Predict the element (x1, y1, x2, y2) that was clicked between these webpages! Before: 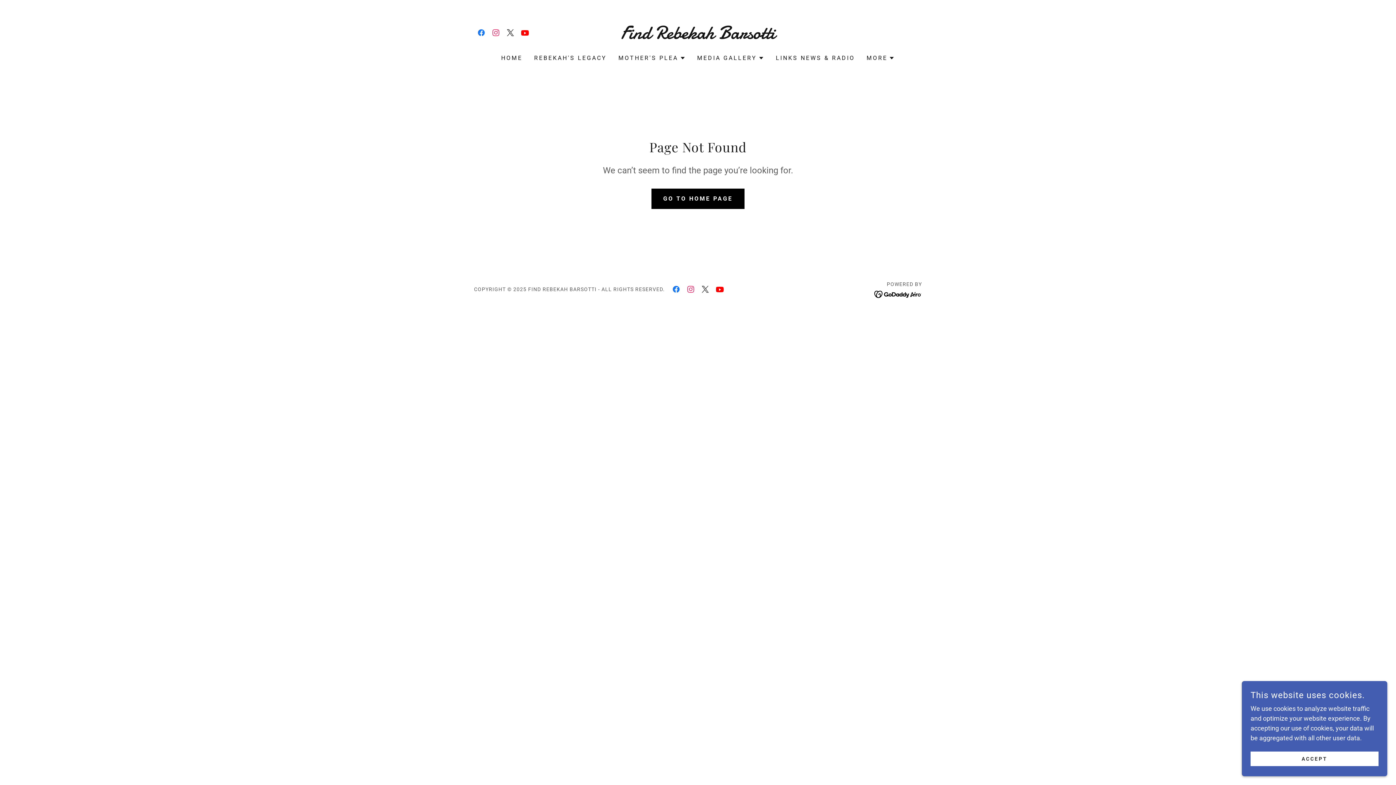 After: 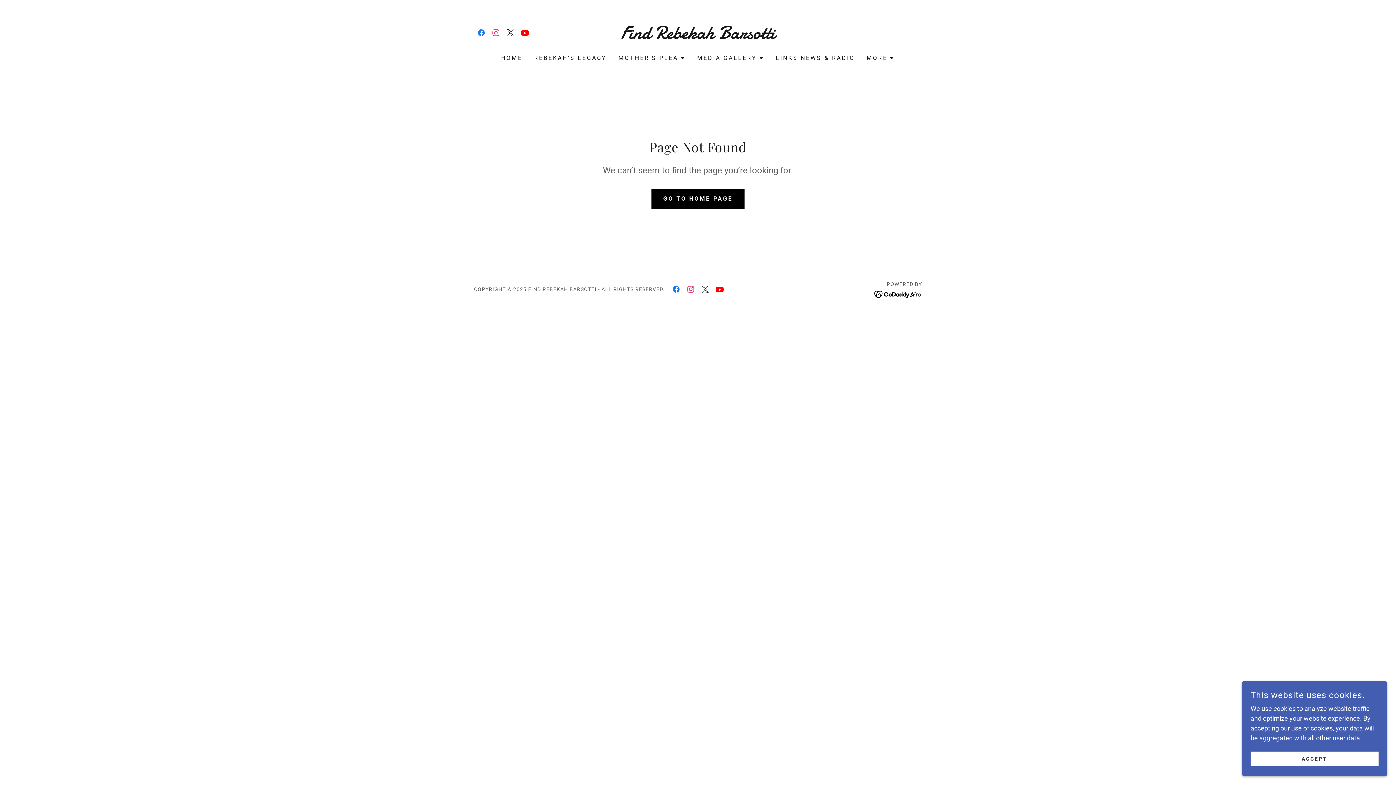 Action: label: X bbox: (698, 282, 712, 296)